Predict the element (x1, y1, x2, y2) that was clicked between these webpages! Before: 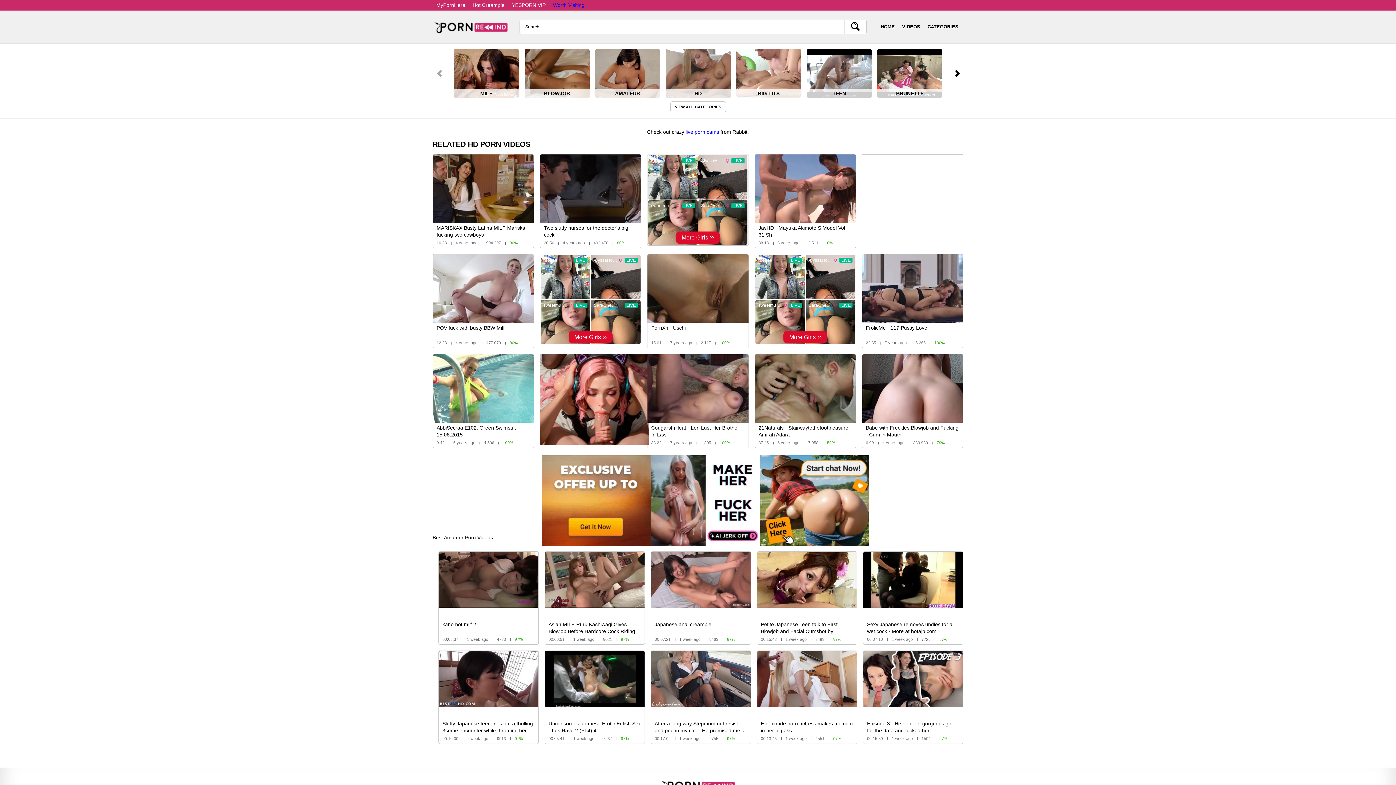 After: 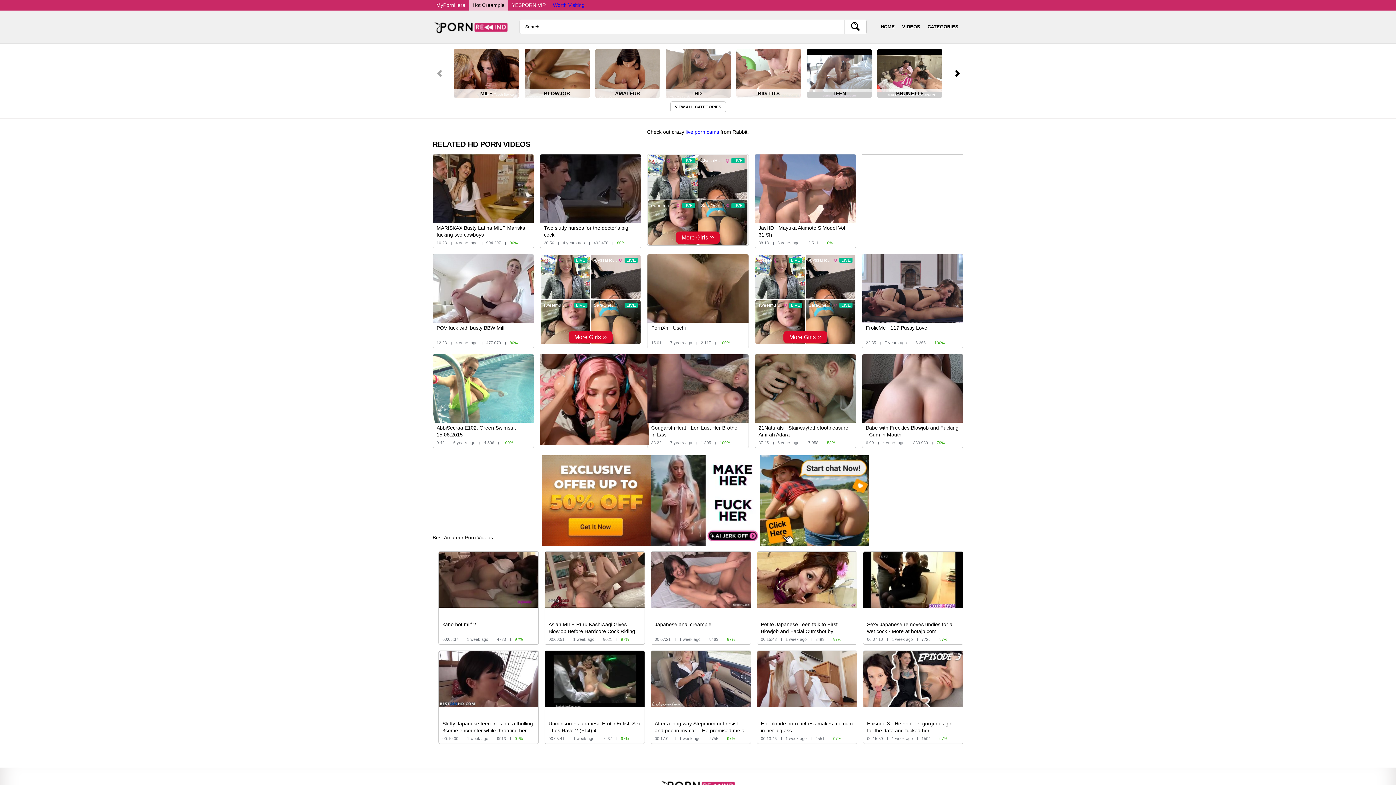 Action: label: Hot Creampie bbox: (469, 0, 508, 10)